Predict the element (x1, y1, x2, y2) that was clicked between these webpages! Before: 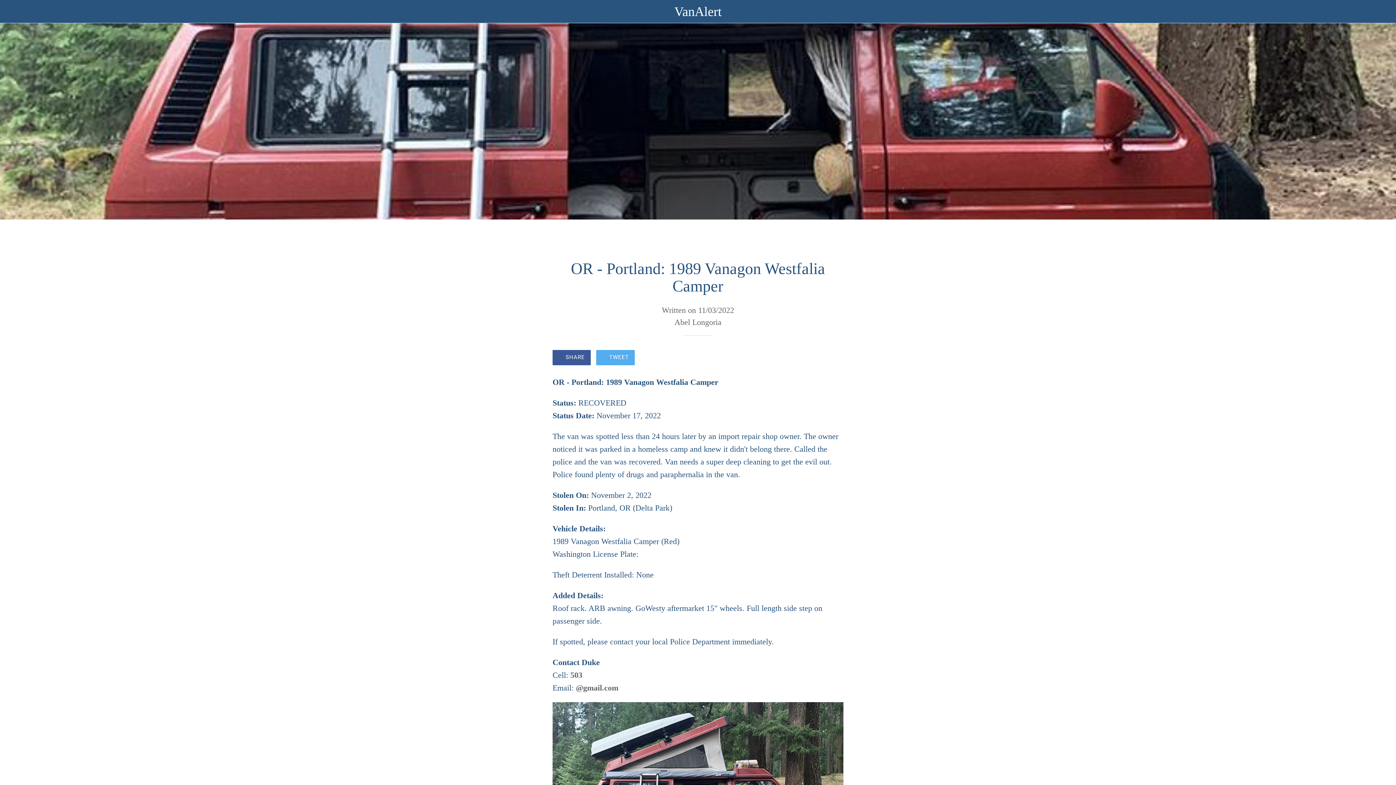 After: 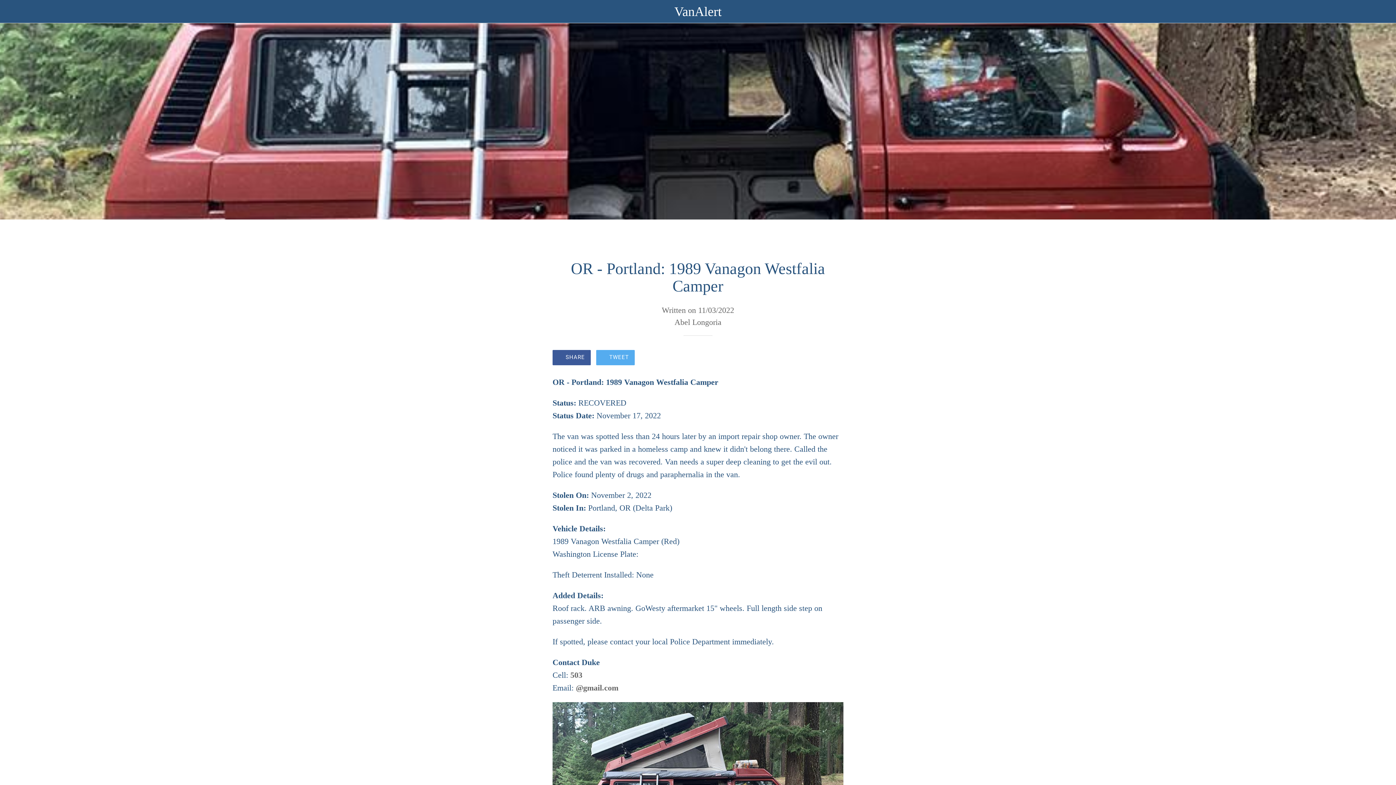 Action: label: SHARE bbox: (552, 350, 590, 365)